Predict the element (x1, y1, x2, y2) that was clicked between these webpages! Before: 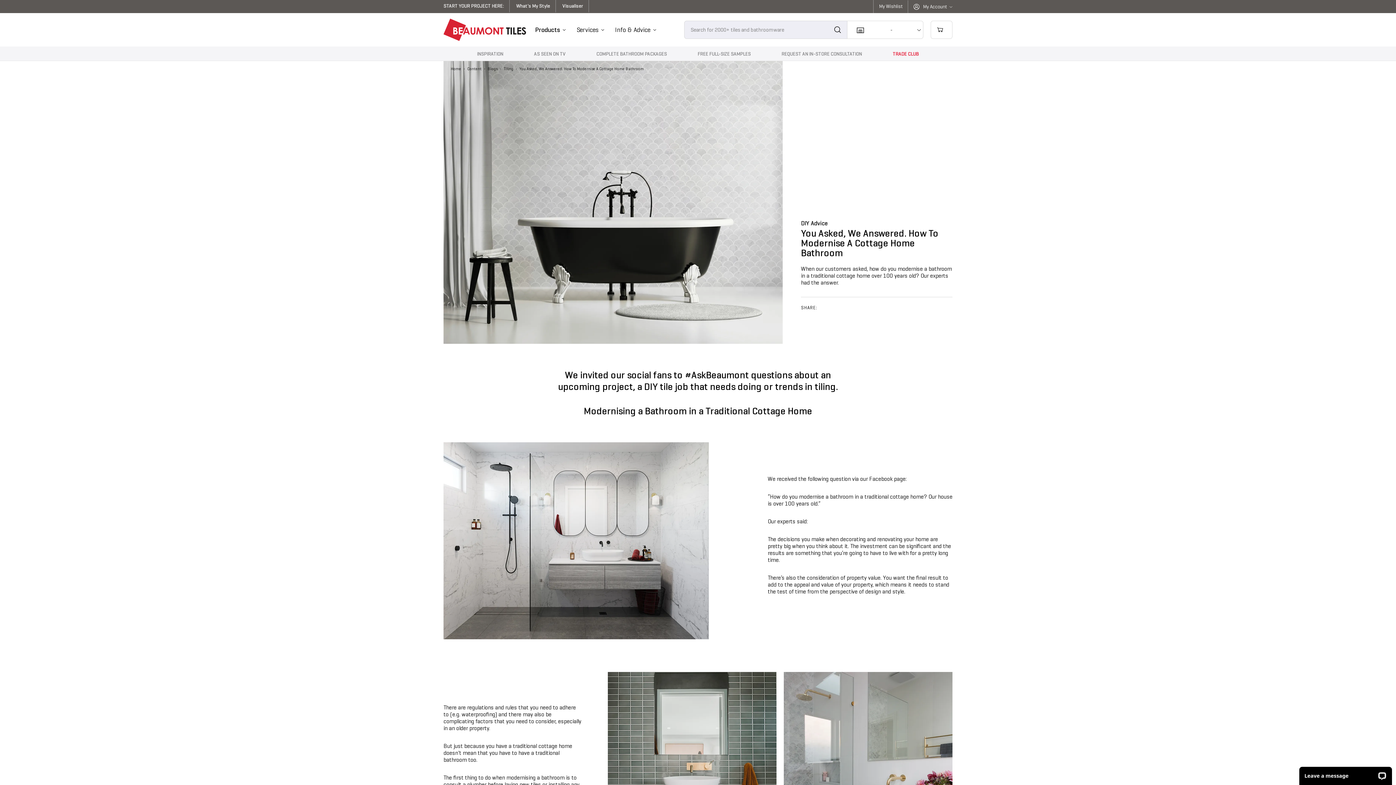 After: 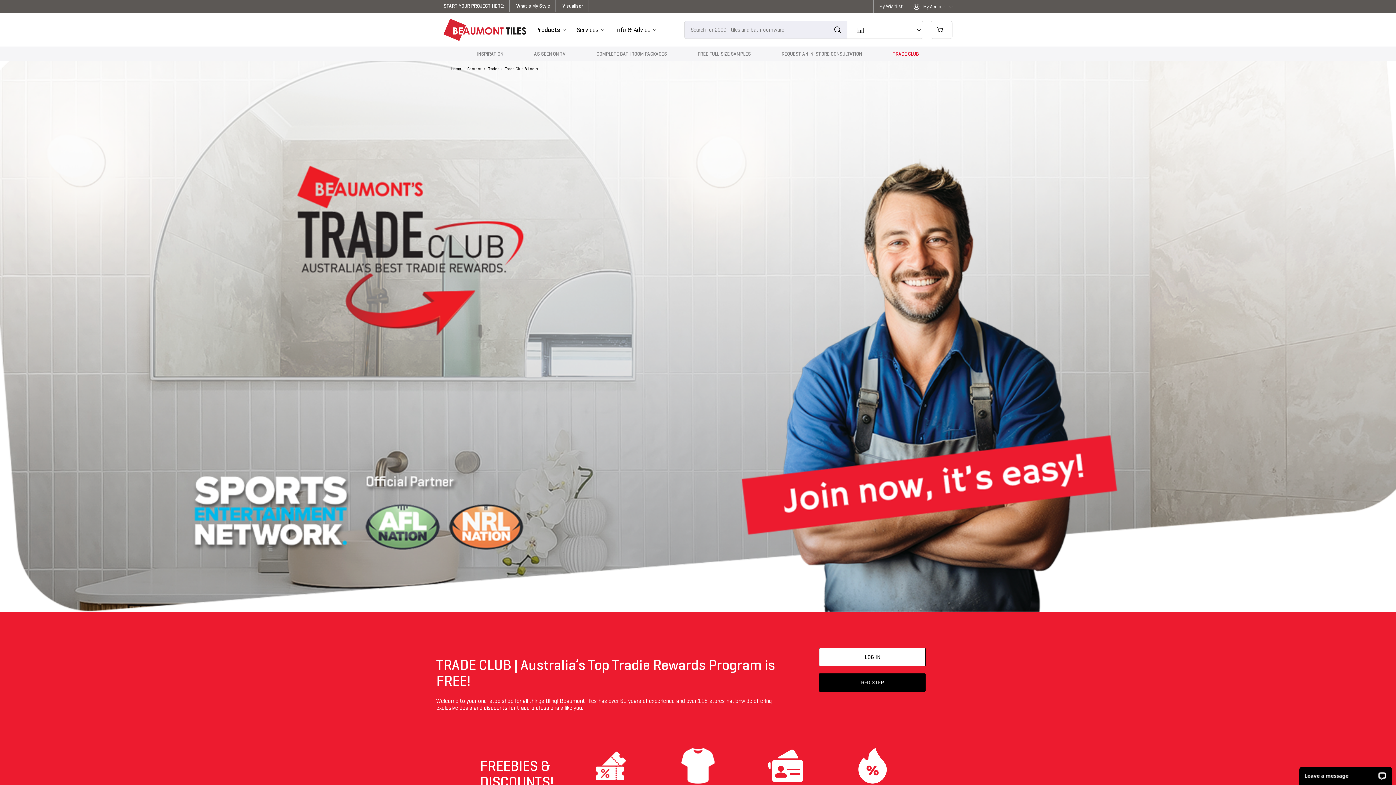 Action: label: TRADE CLUB bbox: (886, 46, 925, 60)